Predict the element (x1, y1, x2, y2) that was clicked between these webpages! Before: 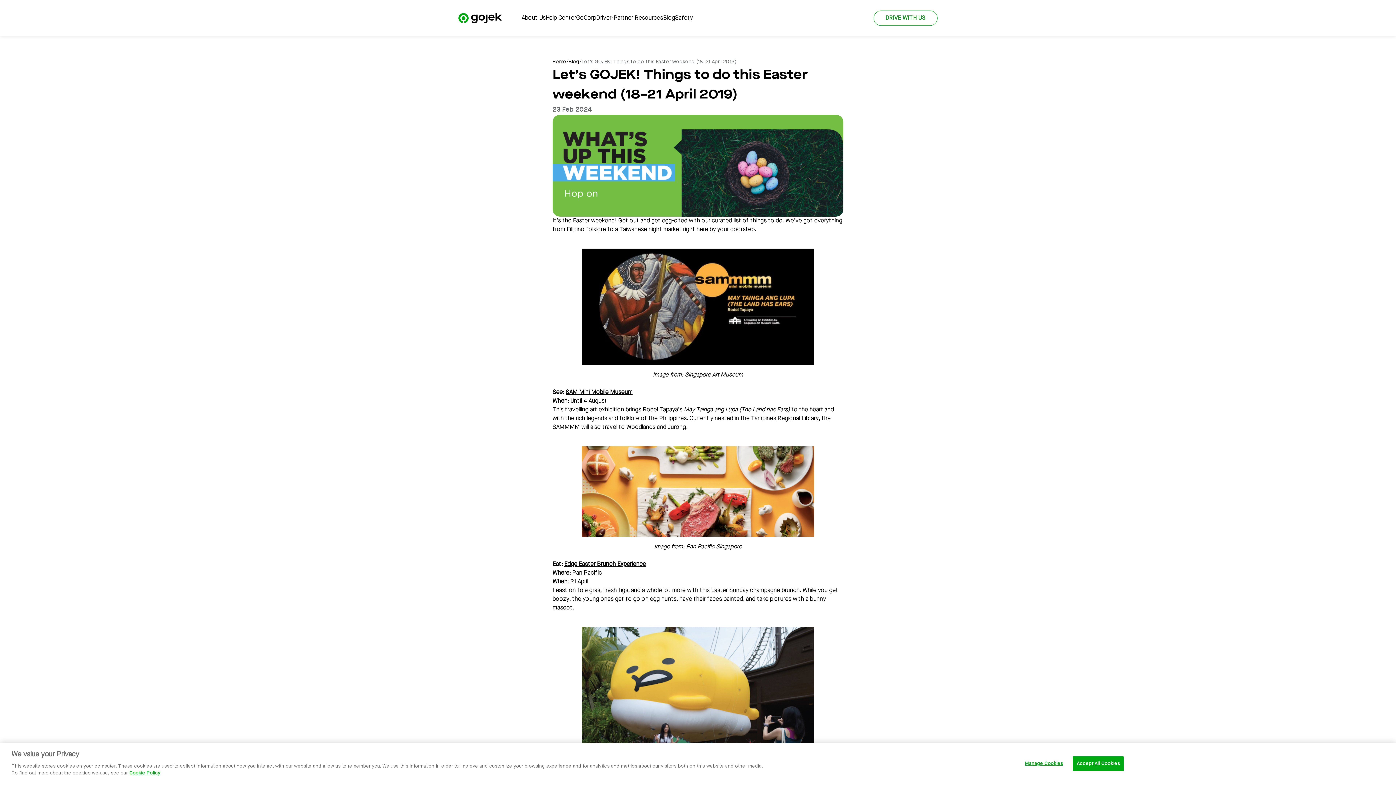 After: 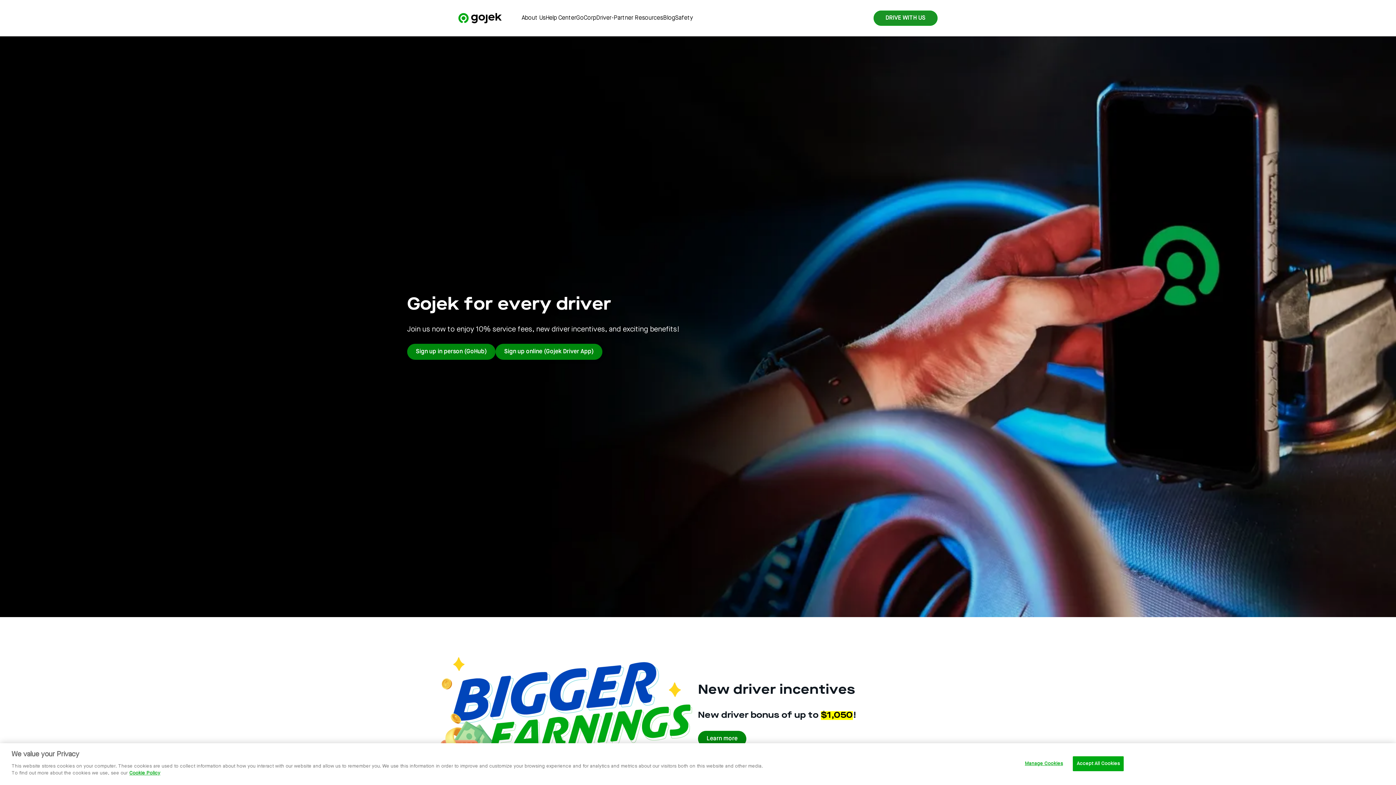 Action: bbox: (873, 10, 937, 25) label: DRIVE WITH US